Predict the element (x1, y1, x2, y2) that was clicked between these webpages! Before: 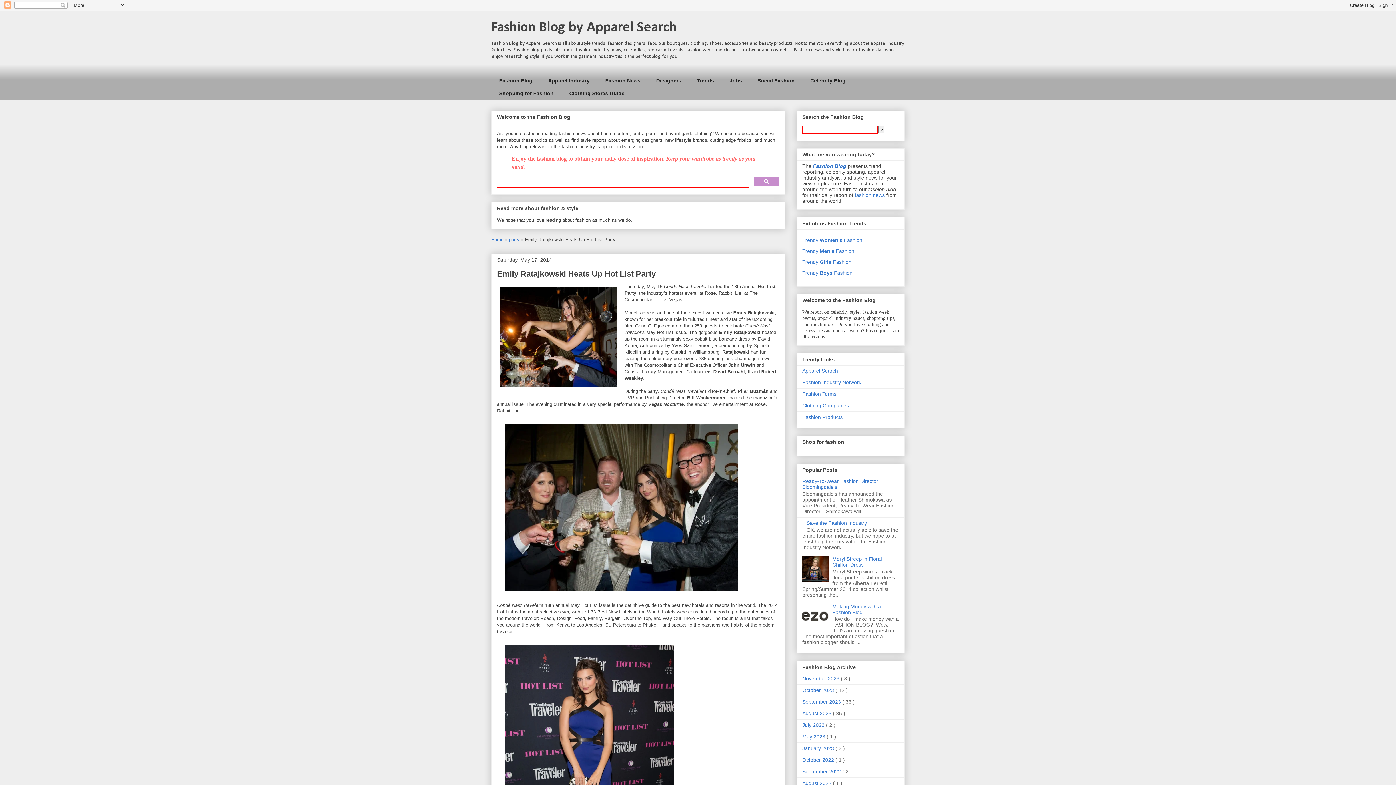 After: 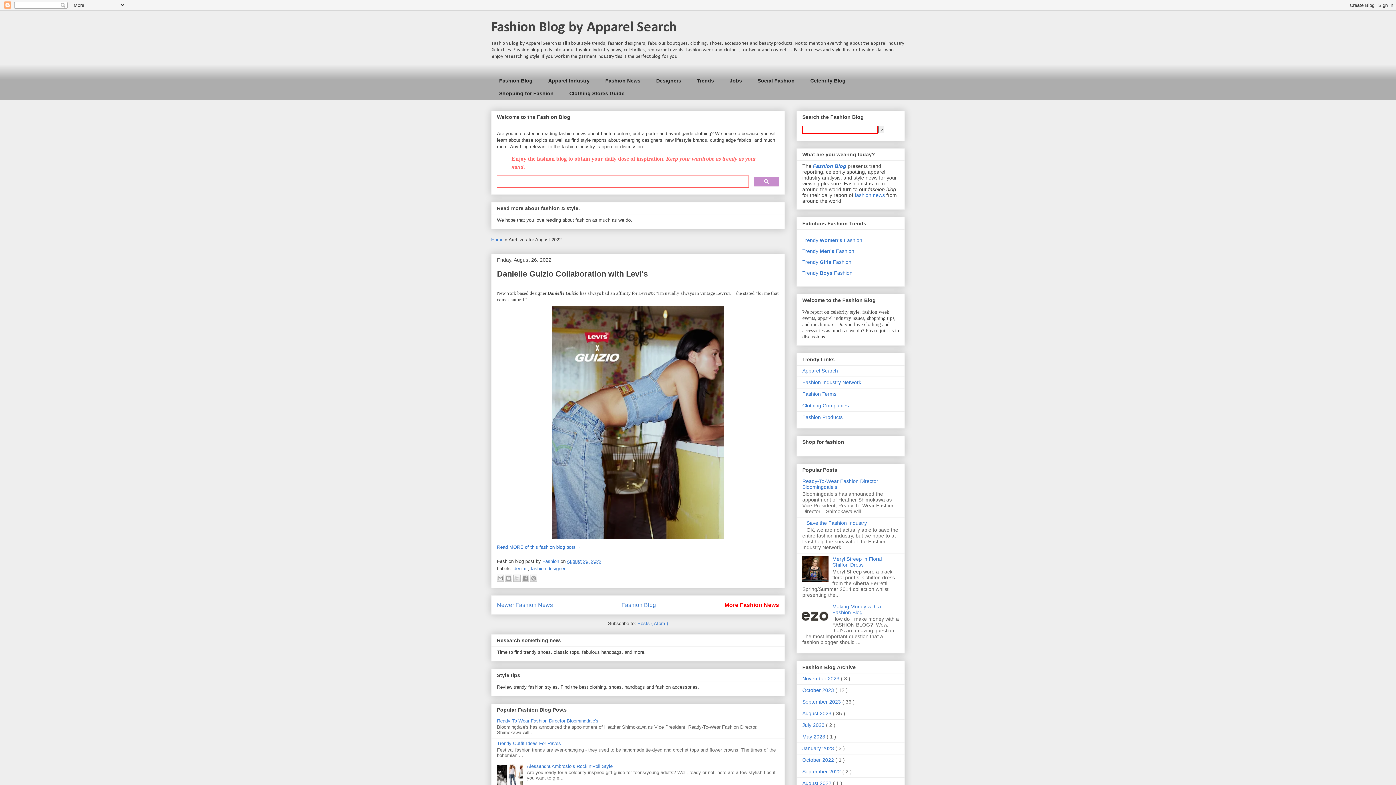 Action: bbox: (802, 780, 833, 786) label: August 2022 